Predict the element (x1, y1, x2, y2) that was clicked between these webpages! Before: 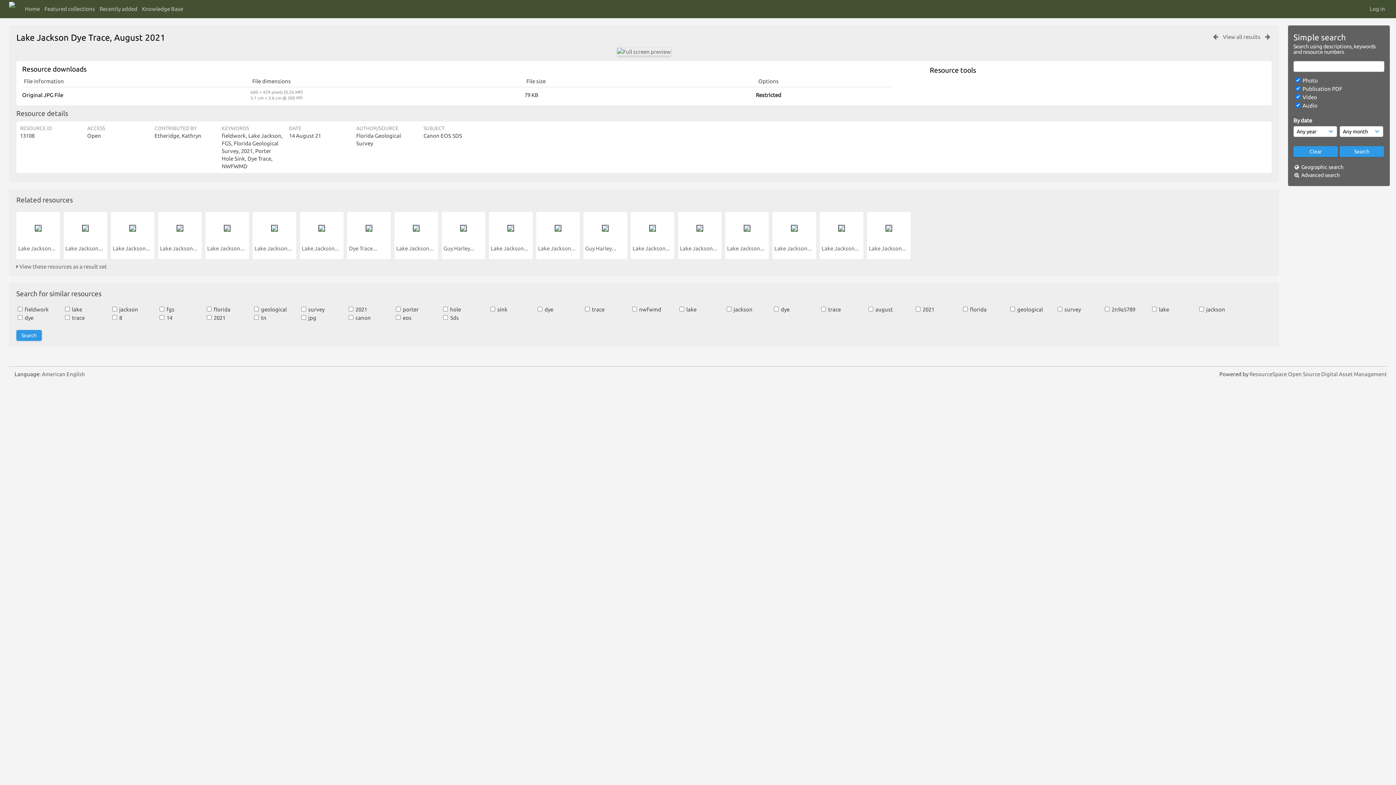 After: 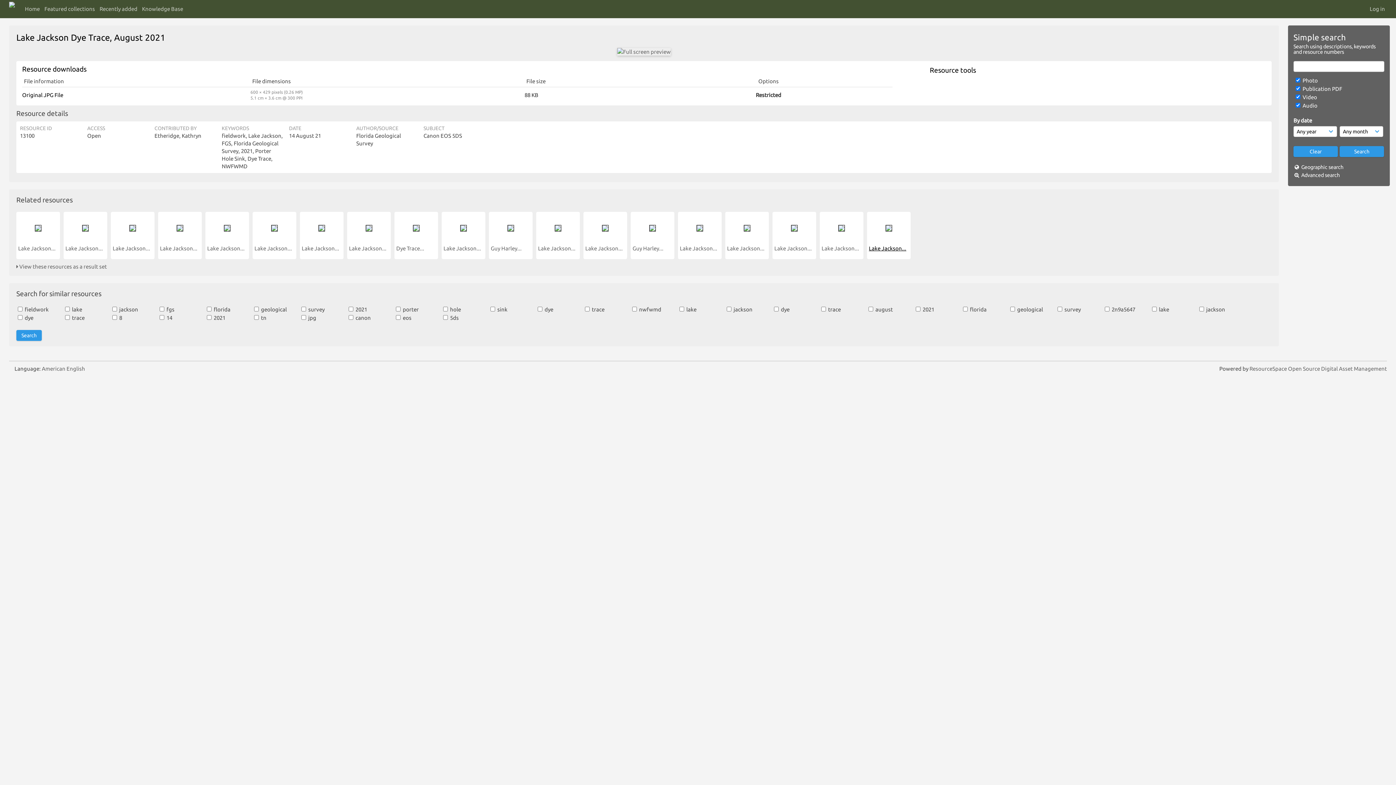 Action: bbox: (869, 245, 906, 251) label: Lake Jackson...